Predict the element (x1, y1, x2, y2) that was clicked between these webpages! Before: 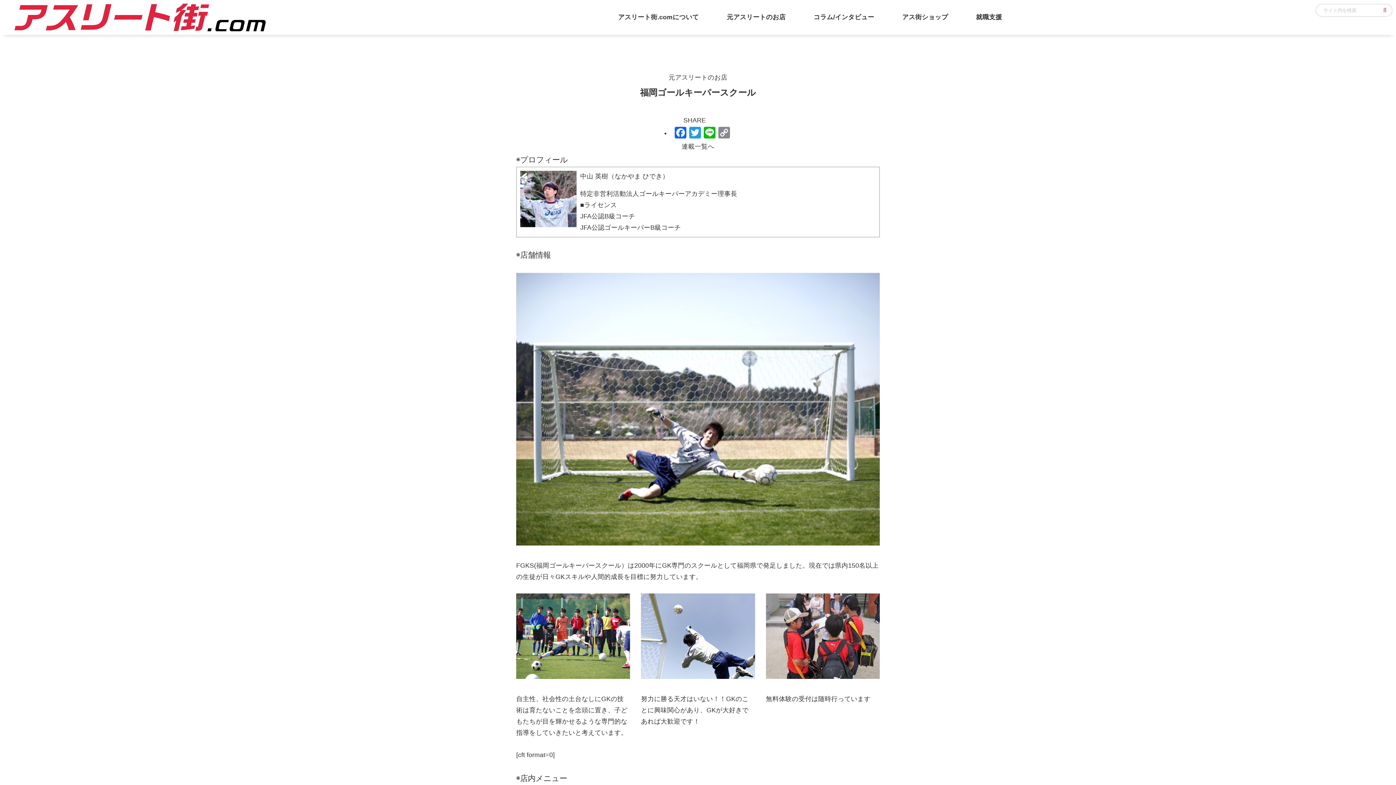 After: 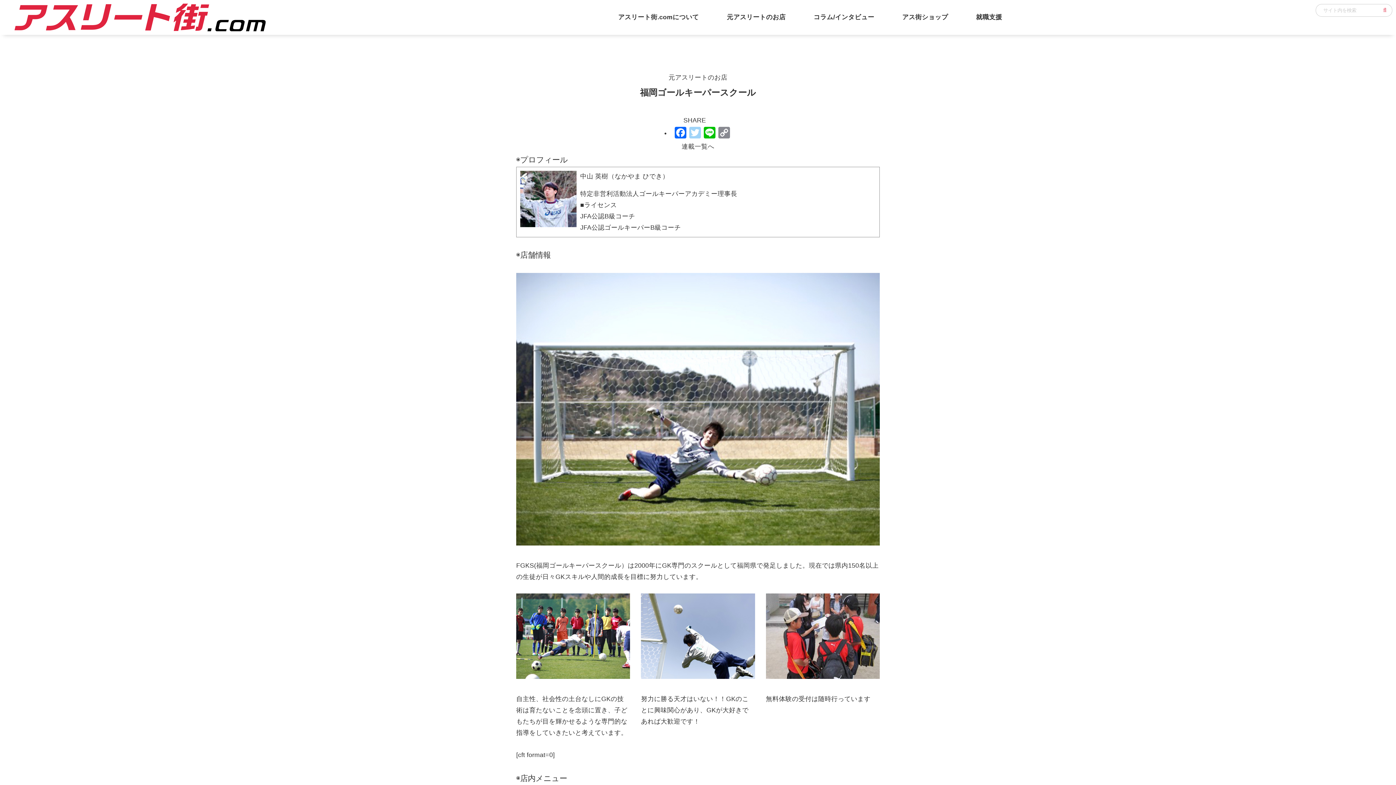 Action: label: Twitter bbox: (687, 126, 702, 140)